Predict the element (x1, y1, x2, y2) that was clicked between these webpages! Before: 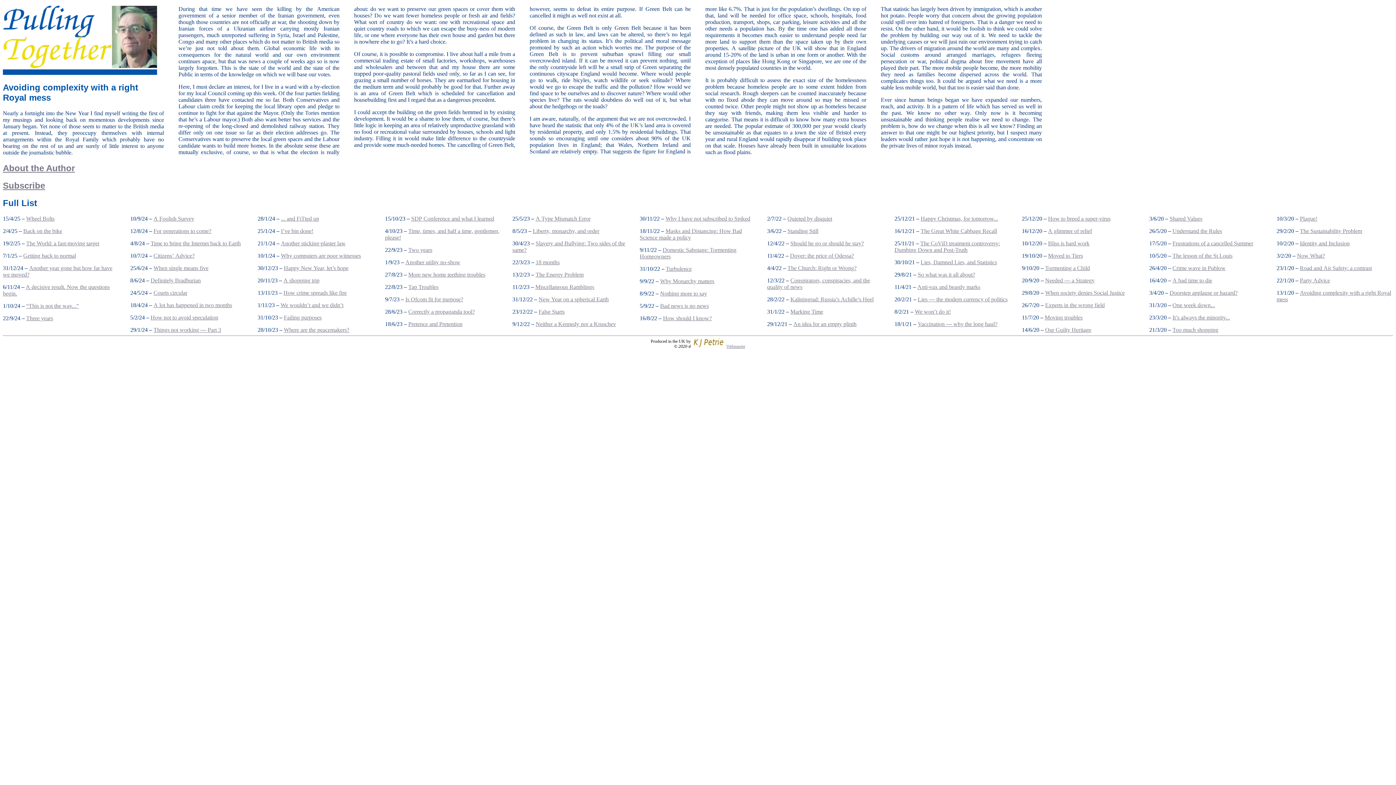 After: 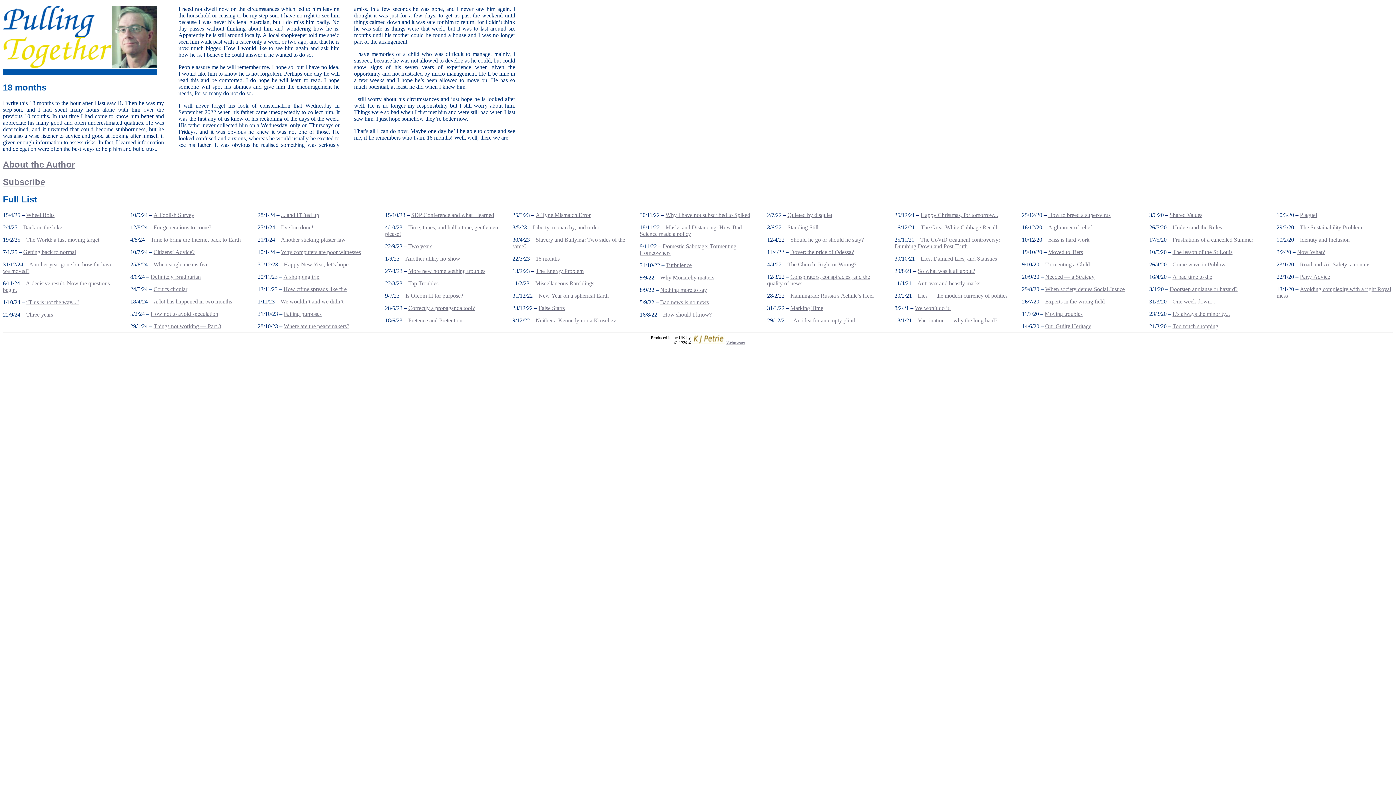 Action: label: 18 months bbox: (535, 259, 559, 265)